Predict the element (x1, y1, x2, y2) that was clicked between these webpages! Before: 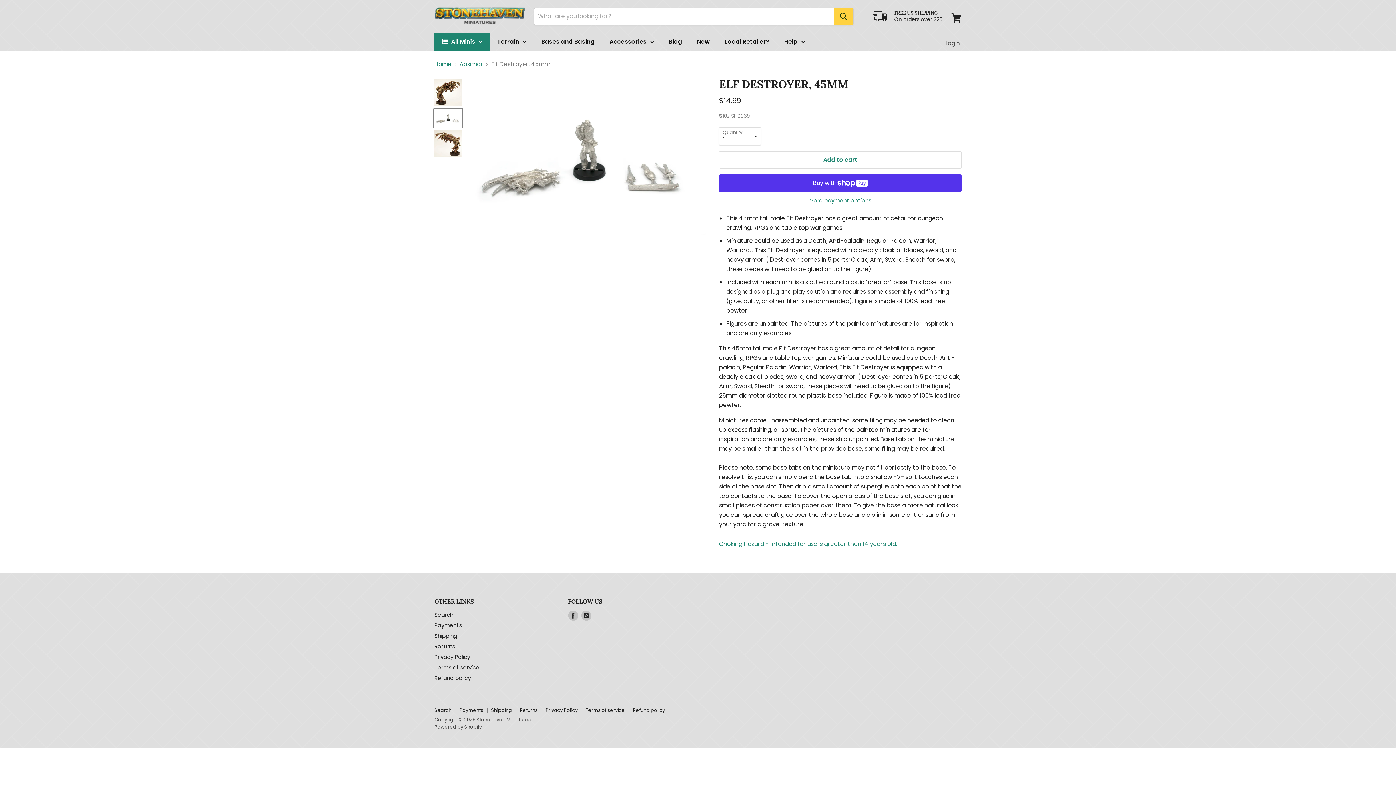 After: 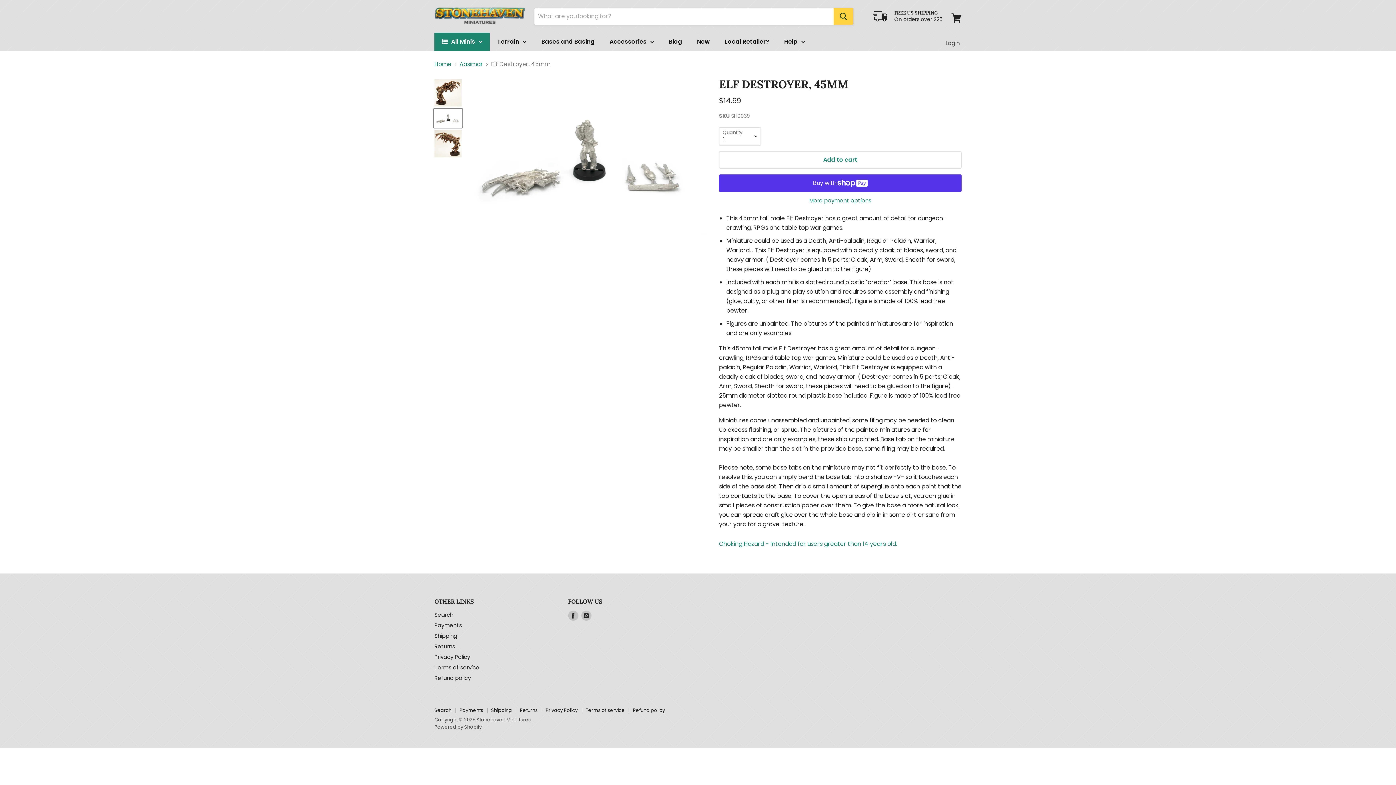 Action: bbox: (433, 108, 462, 127) label: Elf Destroyer, 45mm thumbnail